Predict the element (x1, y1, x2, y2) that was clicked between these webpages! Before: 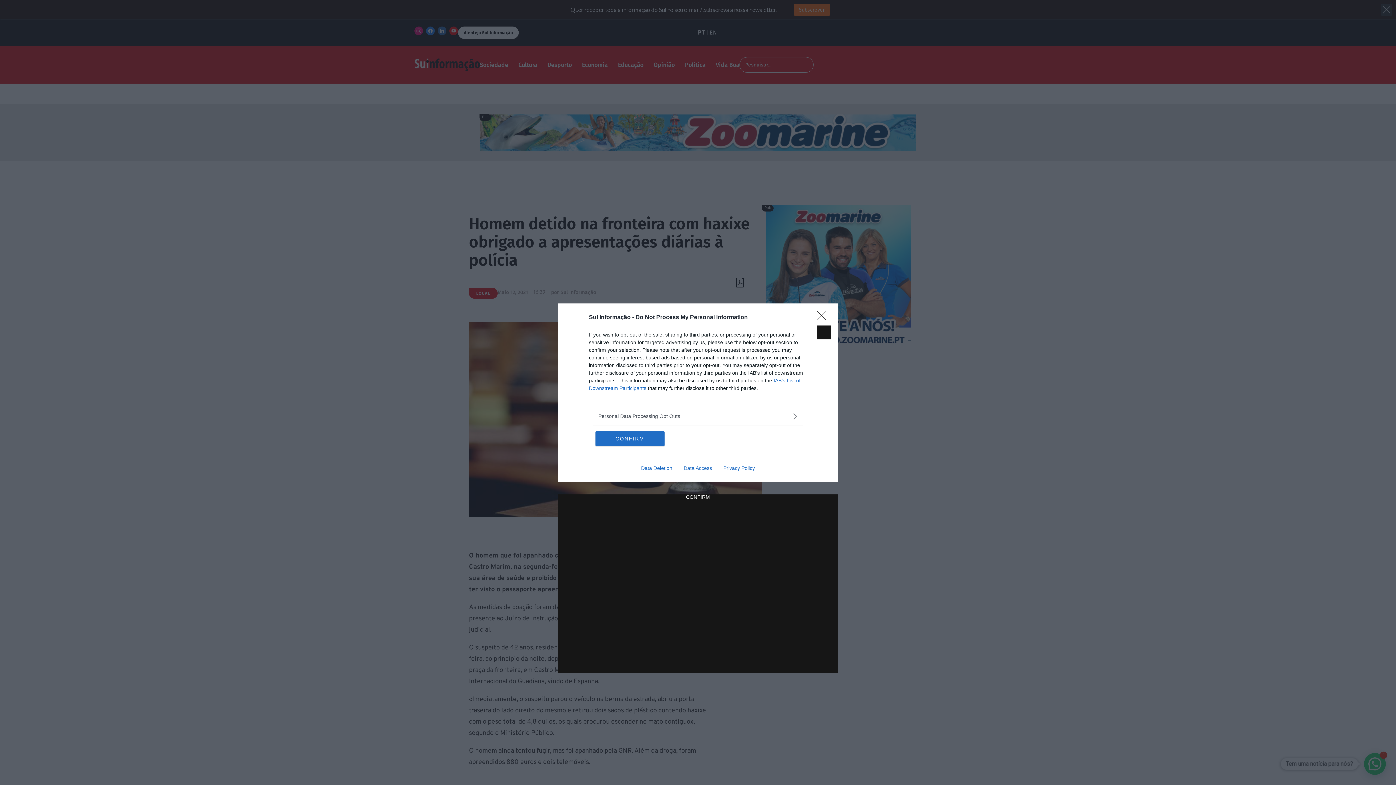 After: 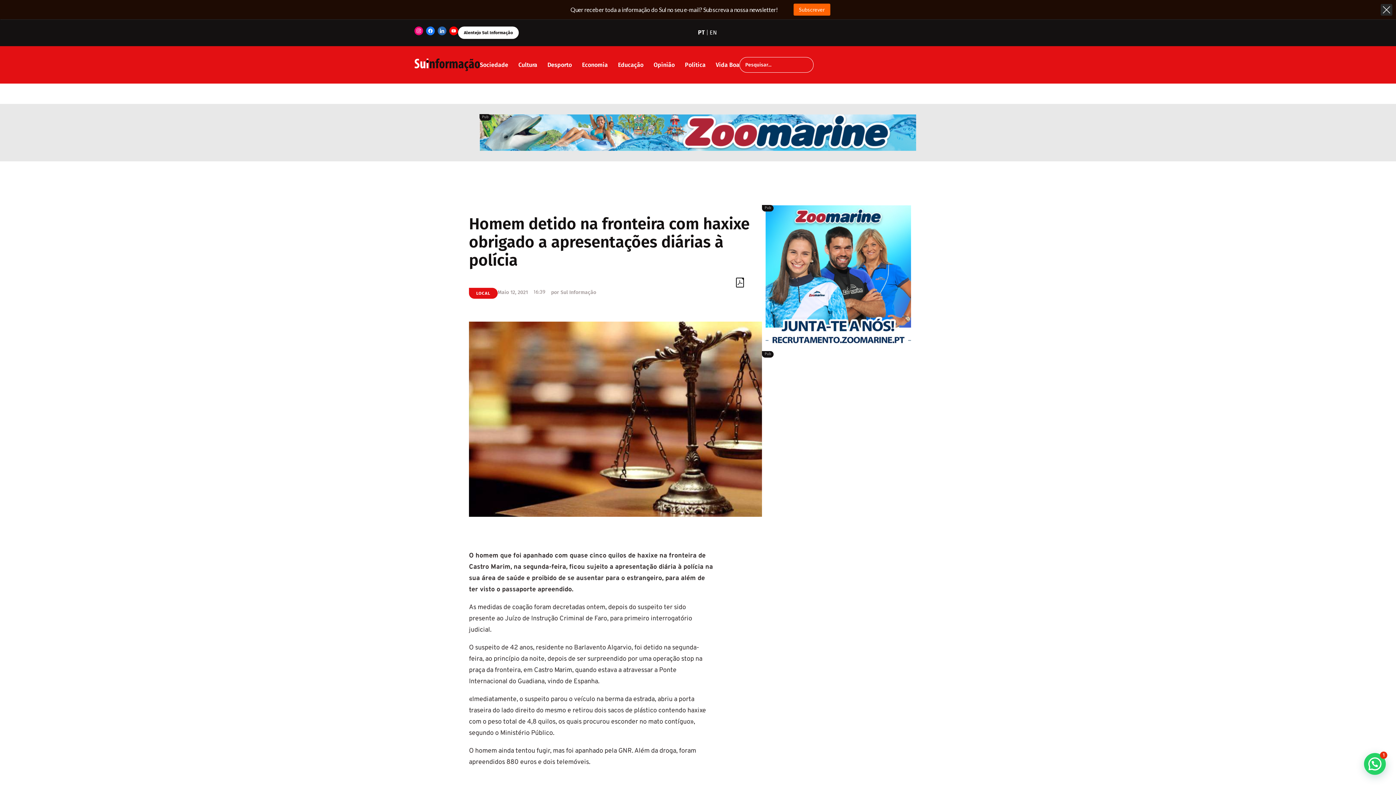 Action: bbox: (817, 310, 830, 324) label: Close